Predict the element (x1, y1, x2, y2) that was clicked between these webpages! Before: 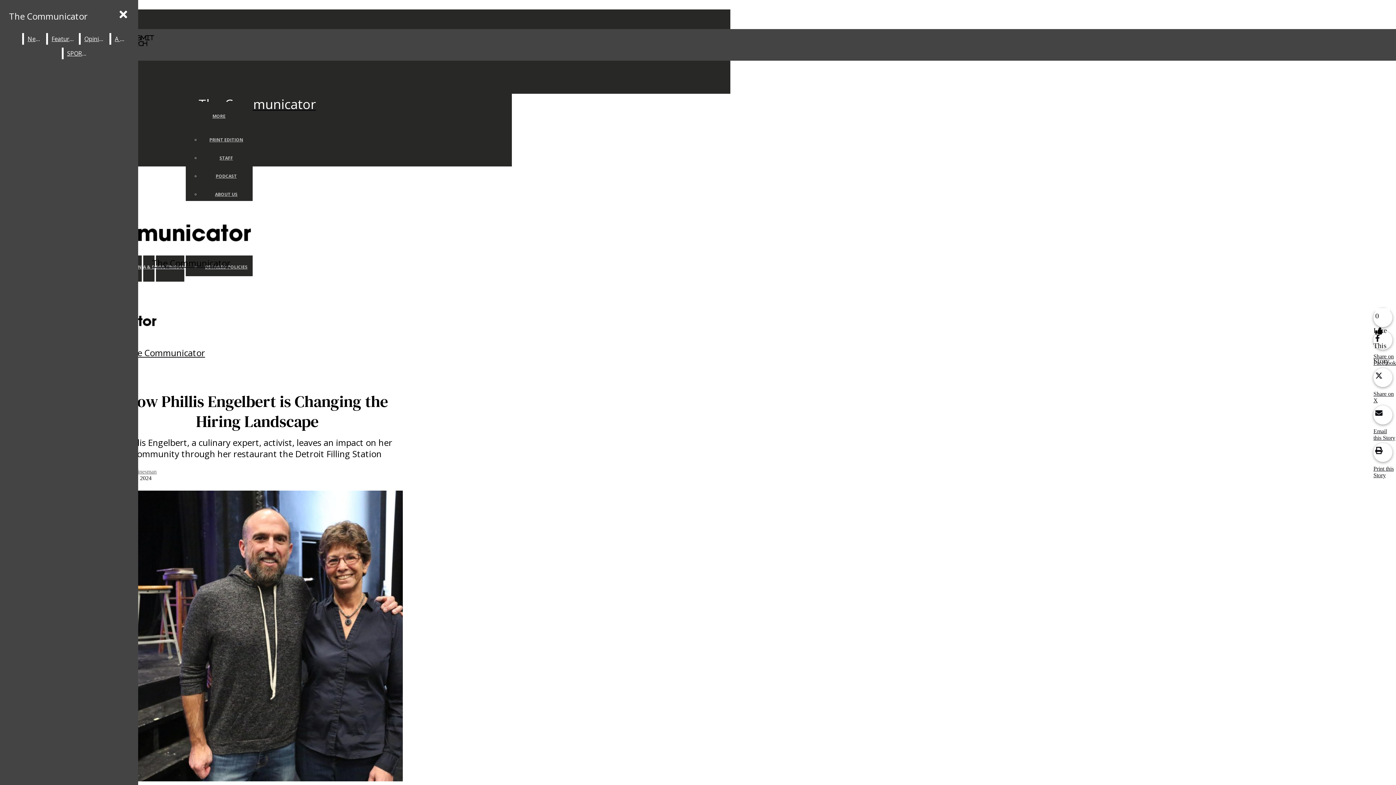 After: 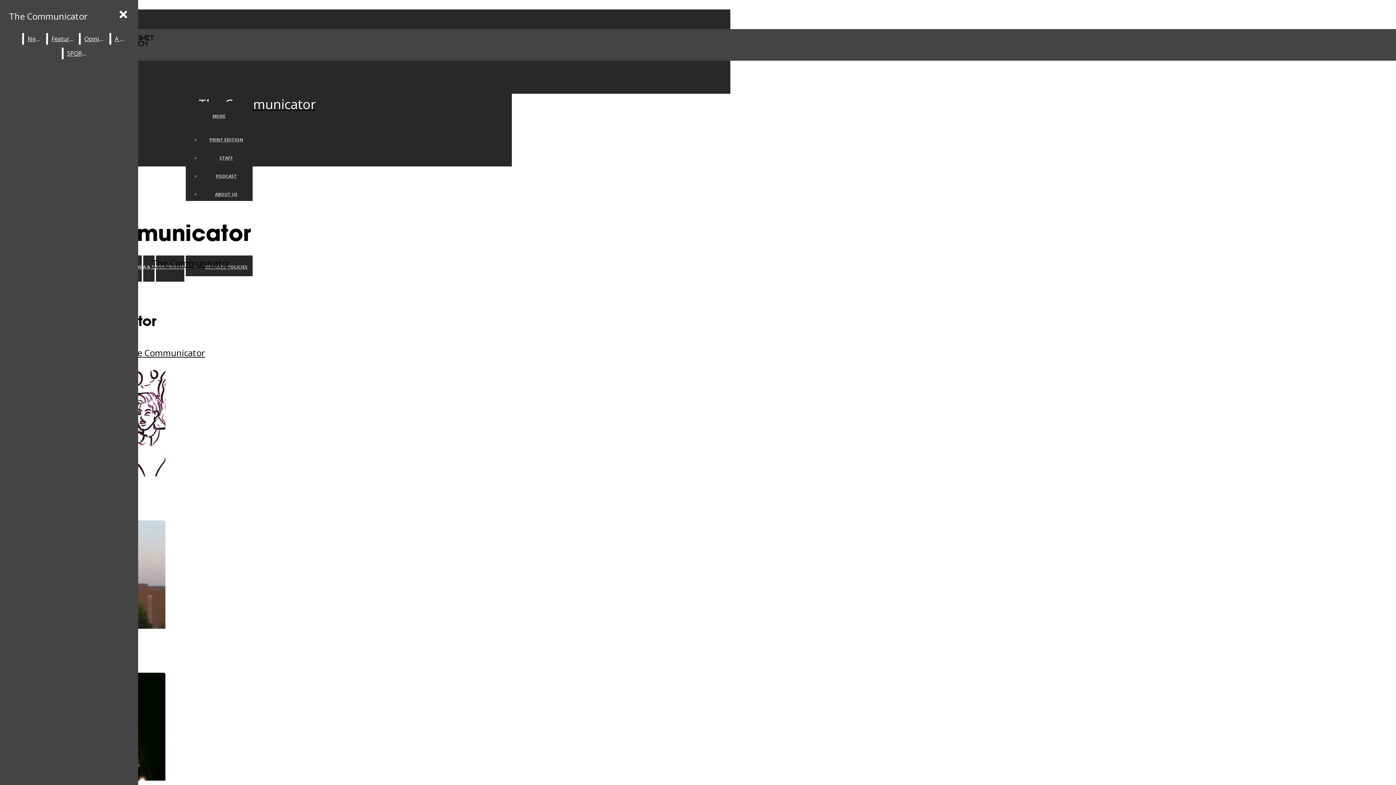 Action: label: Opinion bbox: (80, 33, 108, 44)